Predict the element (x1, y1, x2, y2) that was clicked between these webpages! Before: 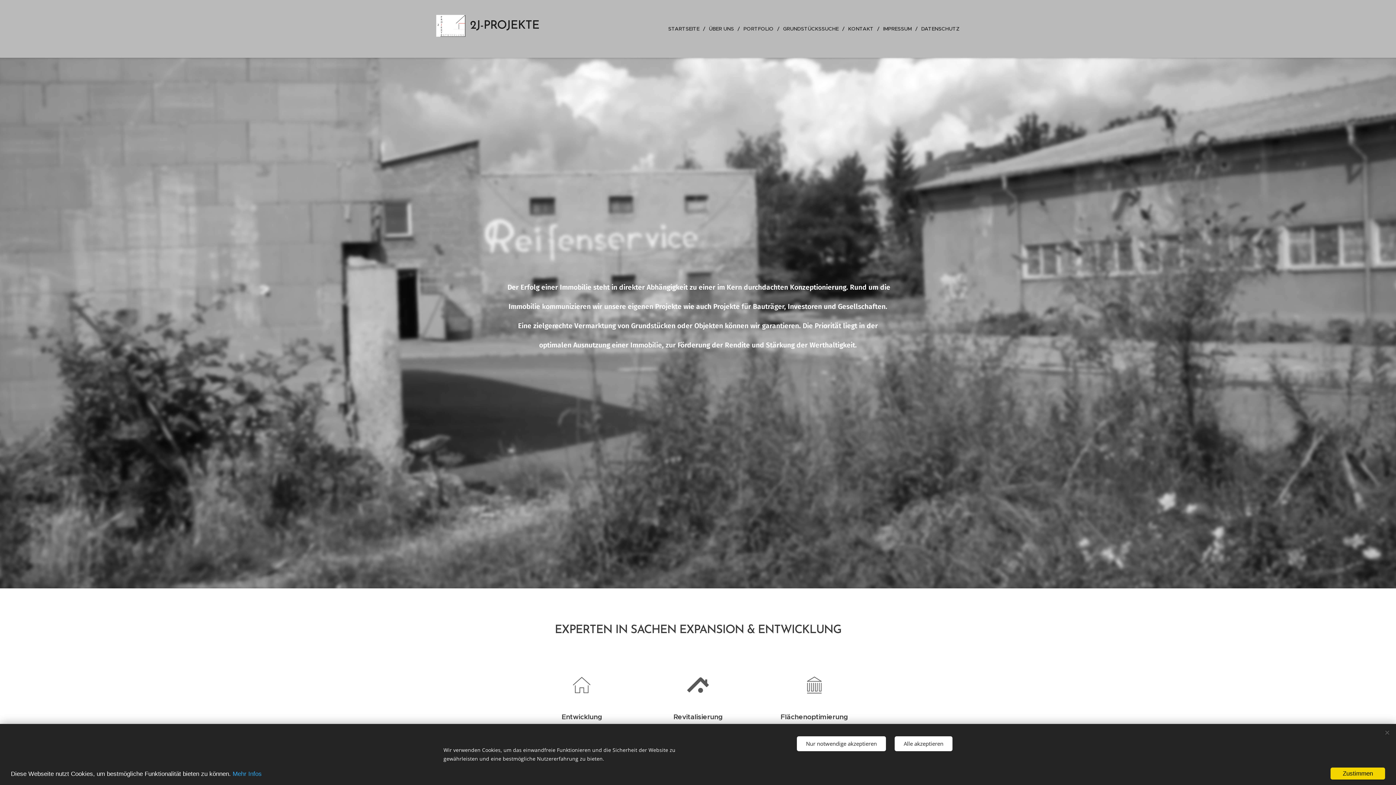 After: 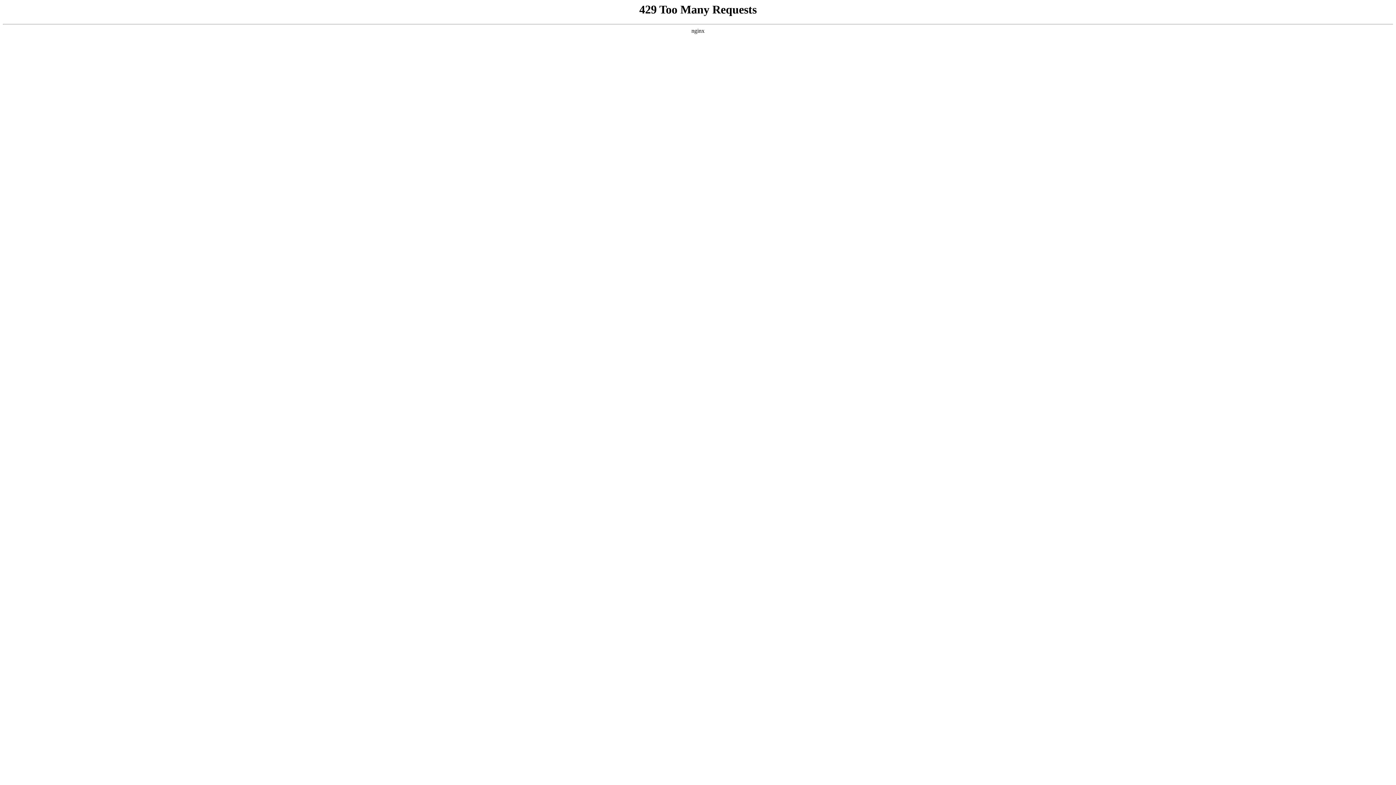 Action: label: Mehr Infos bbox: (232, 770, 261, 777)